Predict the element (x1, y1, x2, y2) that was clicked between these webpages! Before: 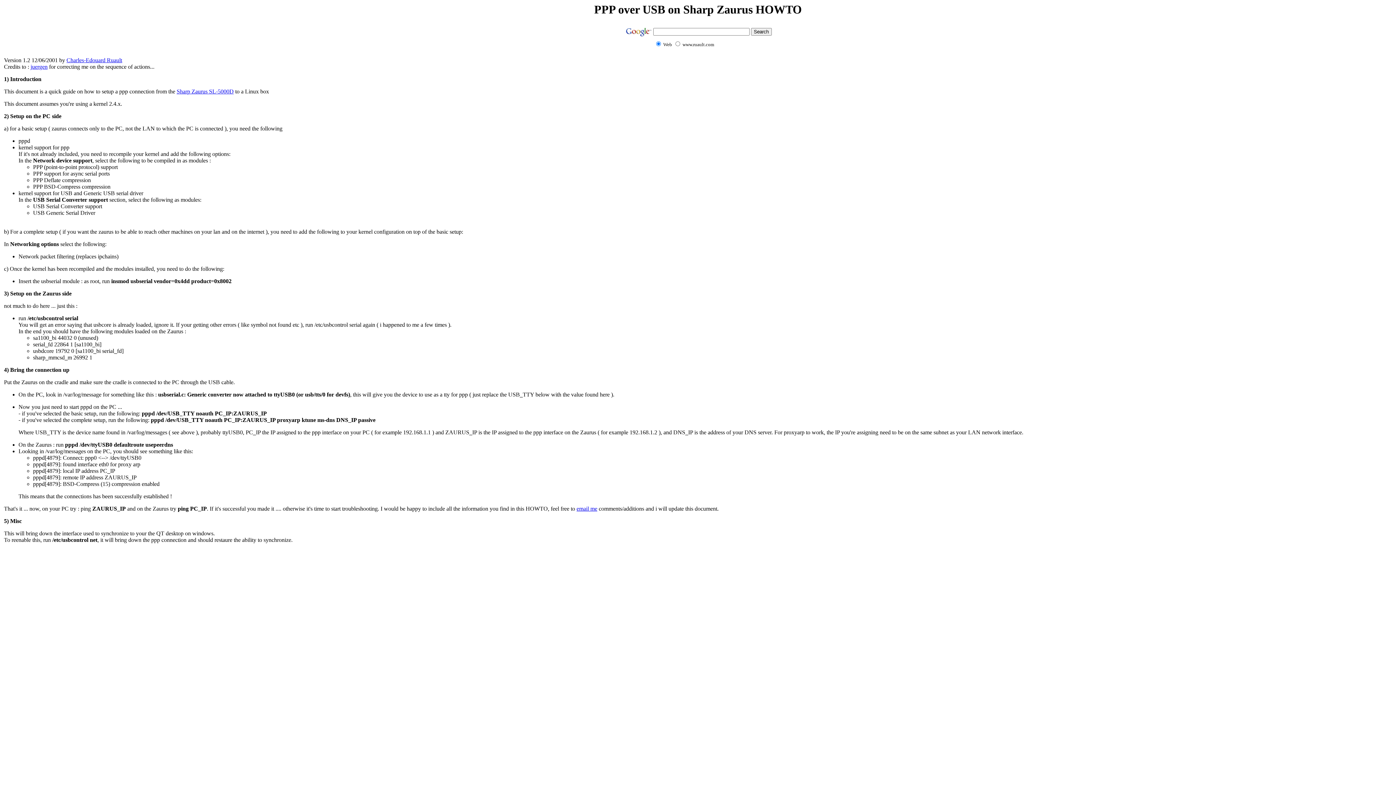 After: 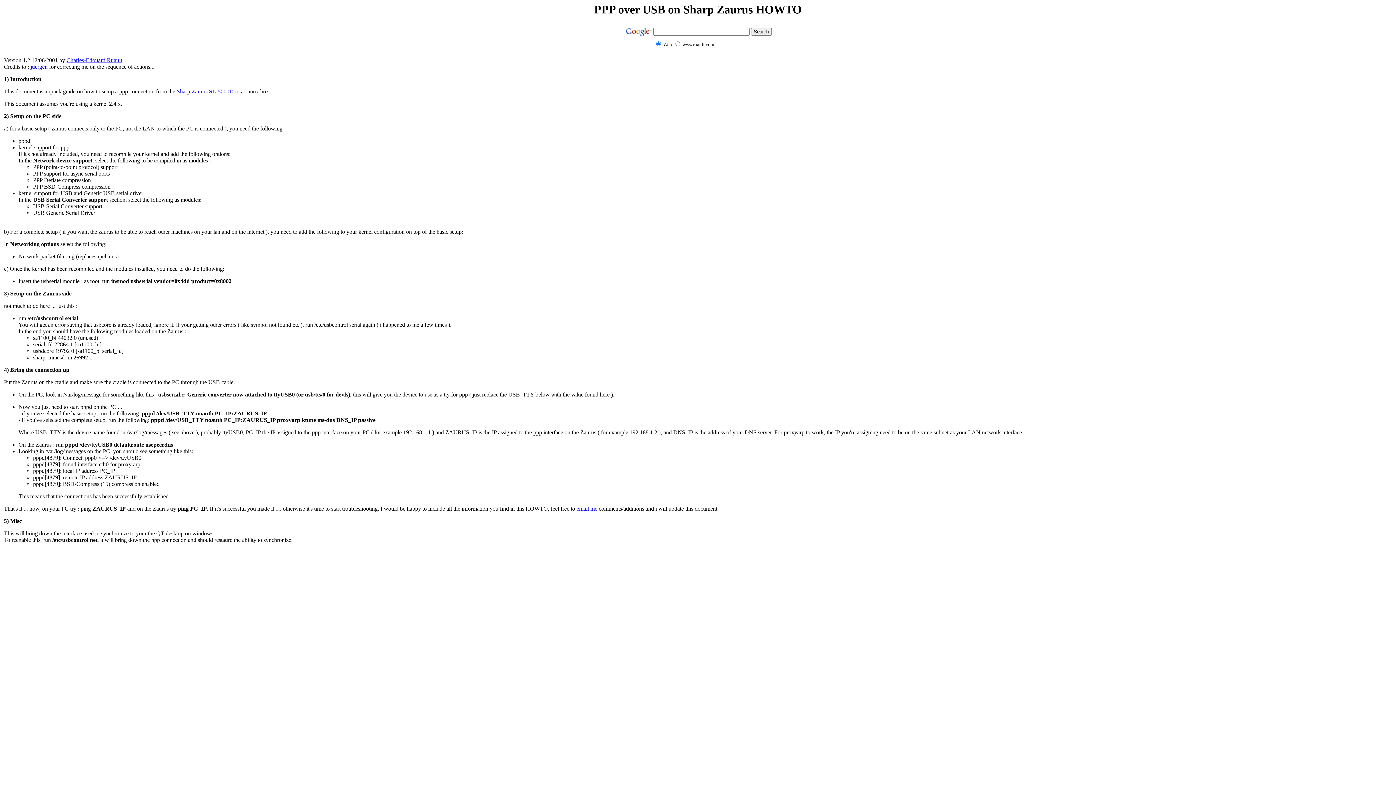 Action: bbox: (30, 63, 47, 69) label: juergen